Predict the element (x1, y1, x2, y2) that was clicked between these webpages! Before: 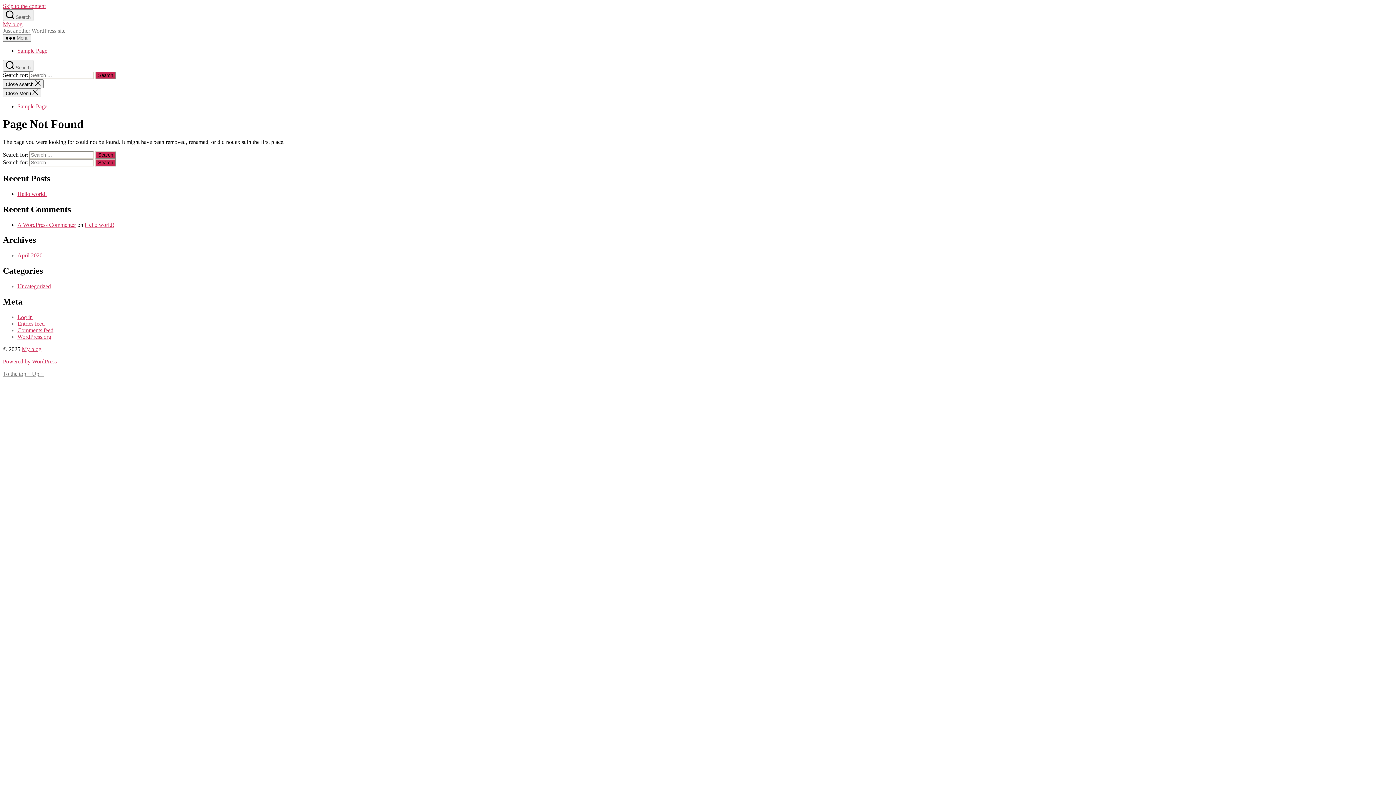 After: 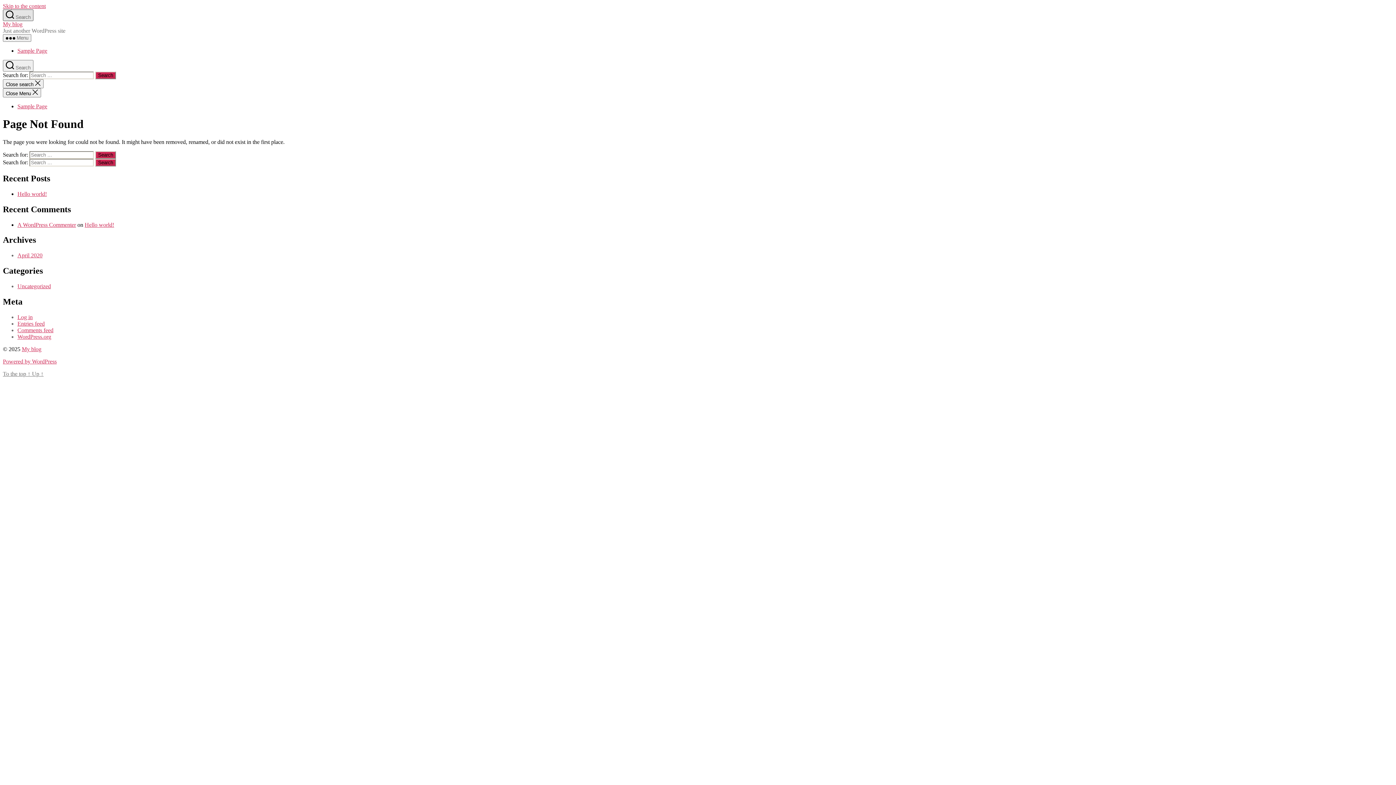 Action: label:  Search bbox: (2, 9, 33, 21)